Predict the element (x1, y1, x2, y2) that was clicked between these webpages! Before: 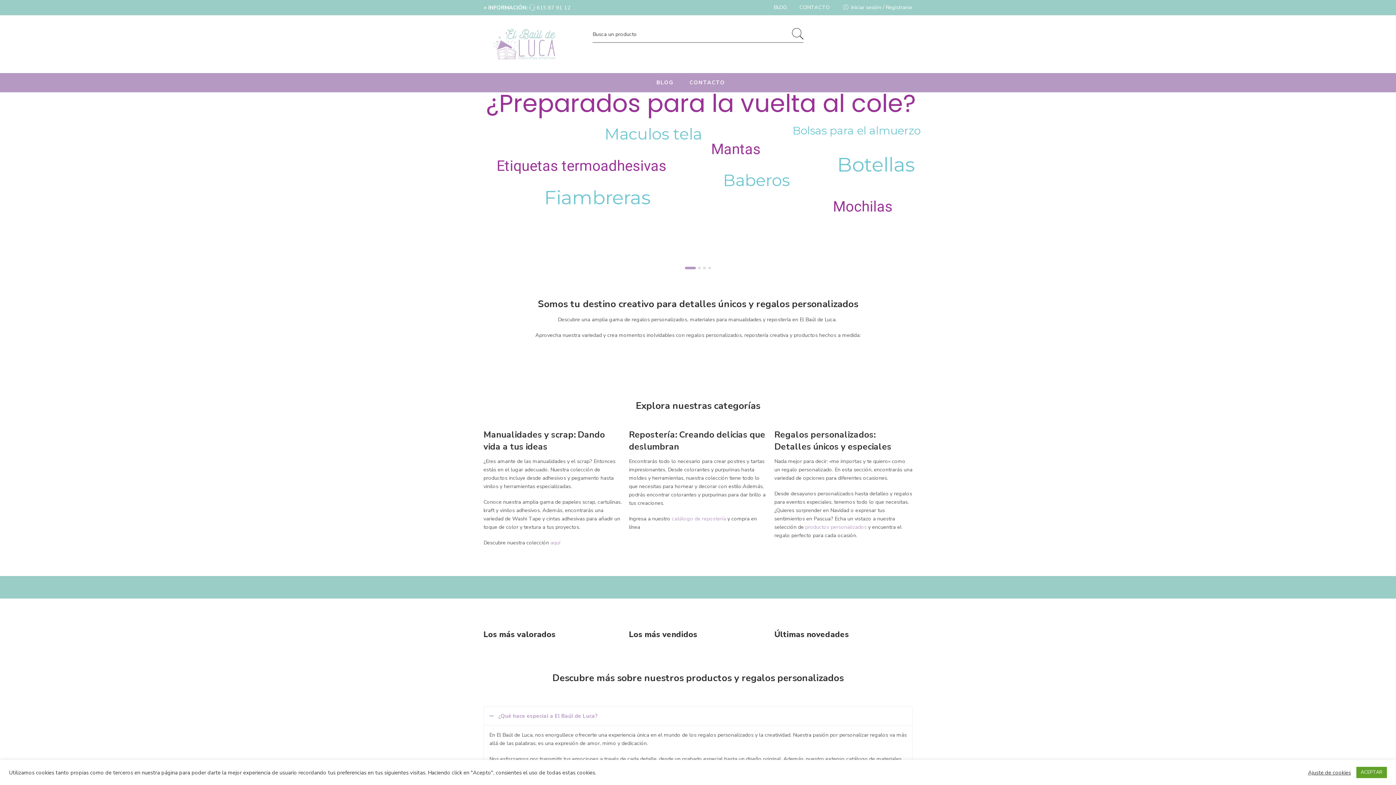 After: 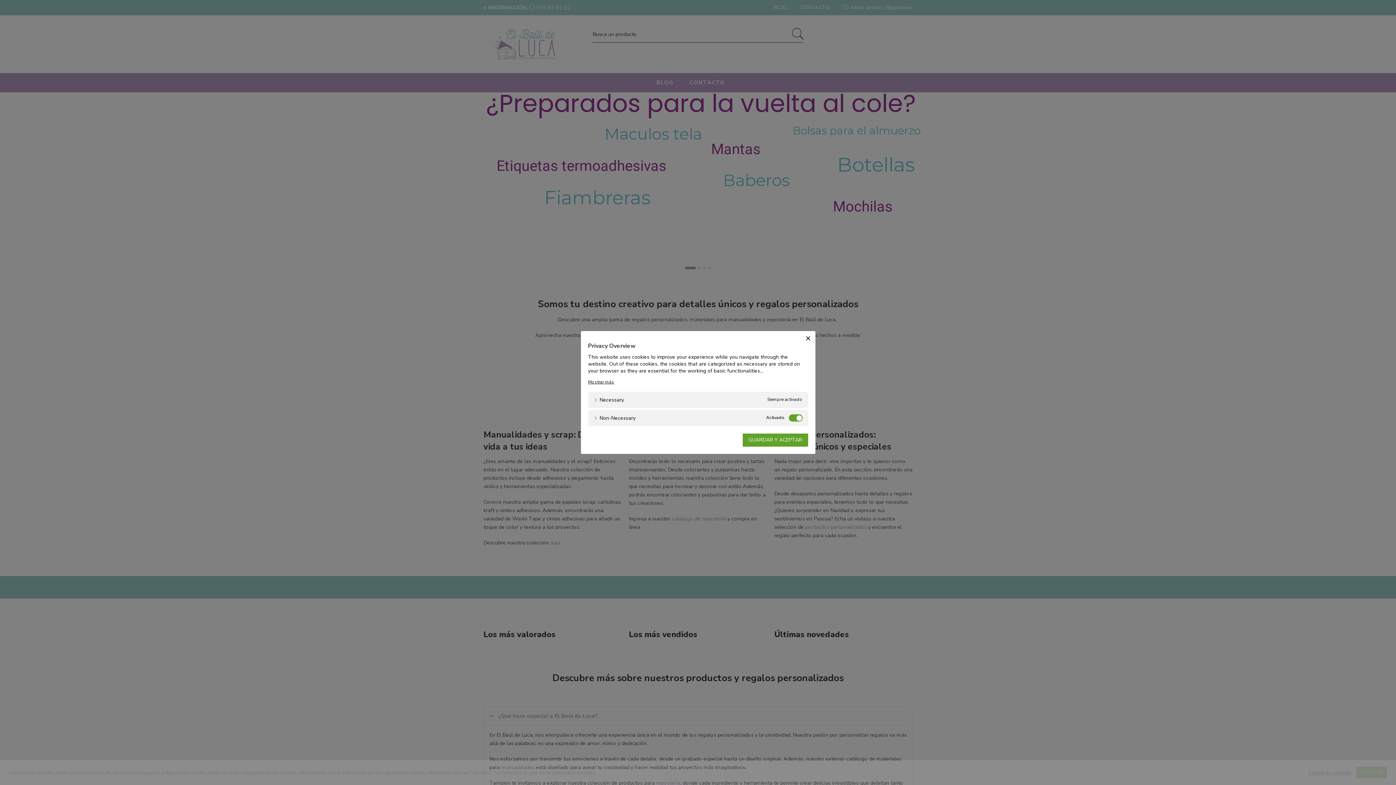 Action: bbox: (1308, 769, 1351, 776) label: Ajuste de cookies